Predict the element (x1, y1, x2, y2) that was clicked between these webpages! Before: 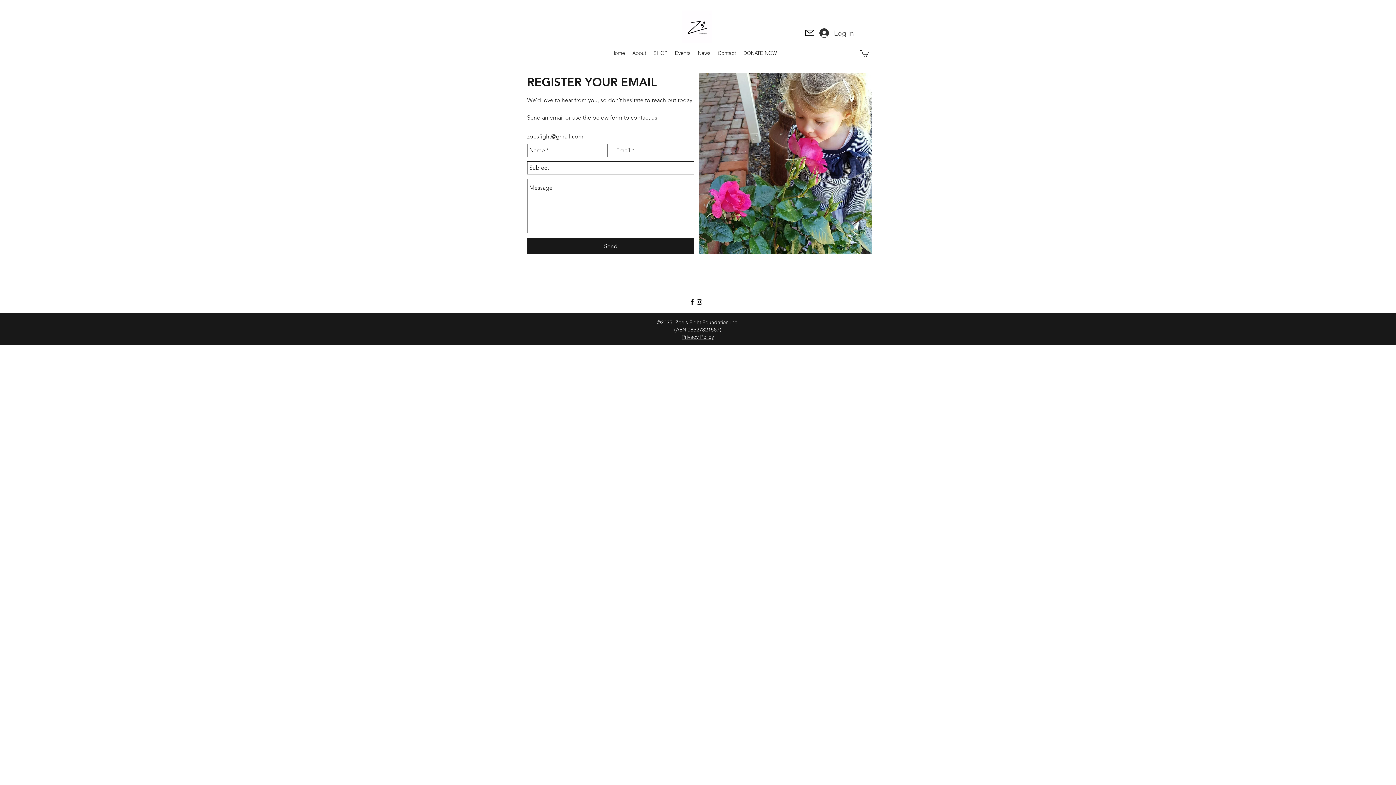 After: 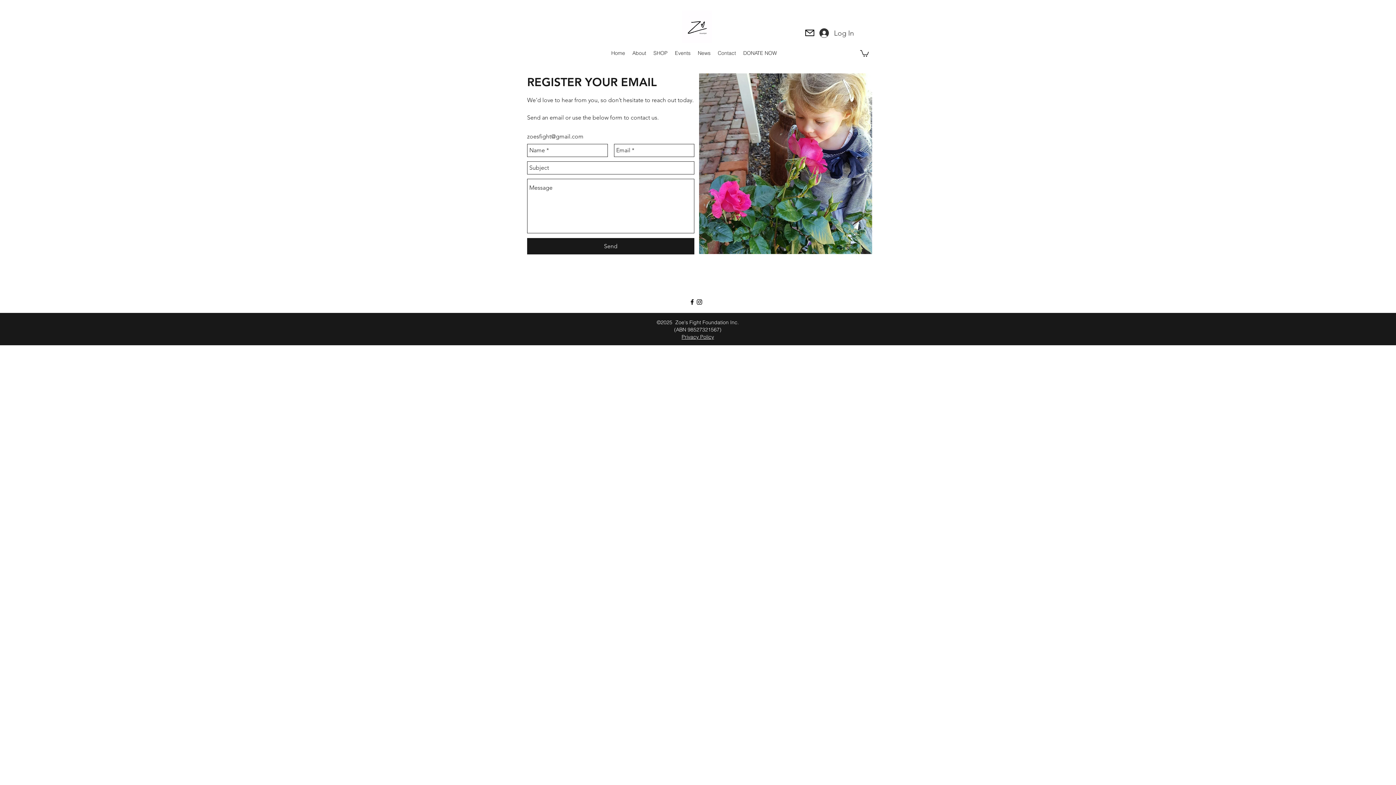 Action: label: Contact bbox: (714, 47, 739, 58)